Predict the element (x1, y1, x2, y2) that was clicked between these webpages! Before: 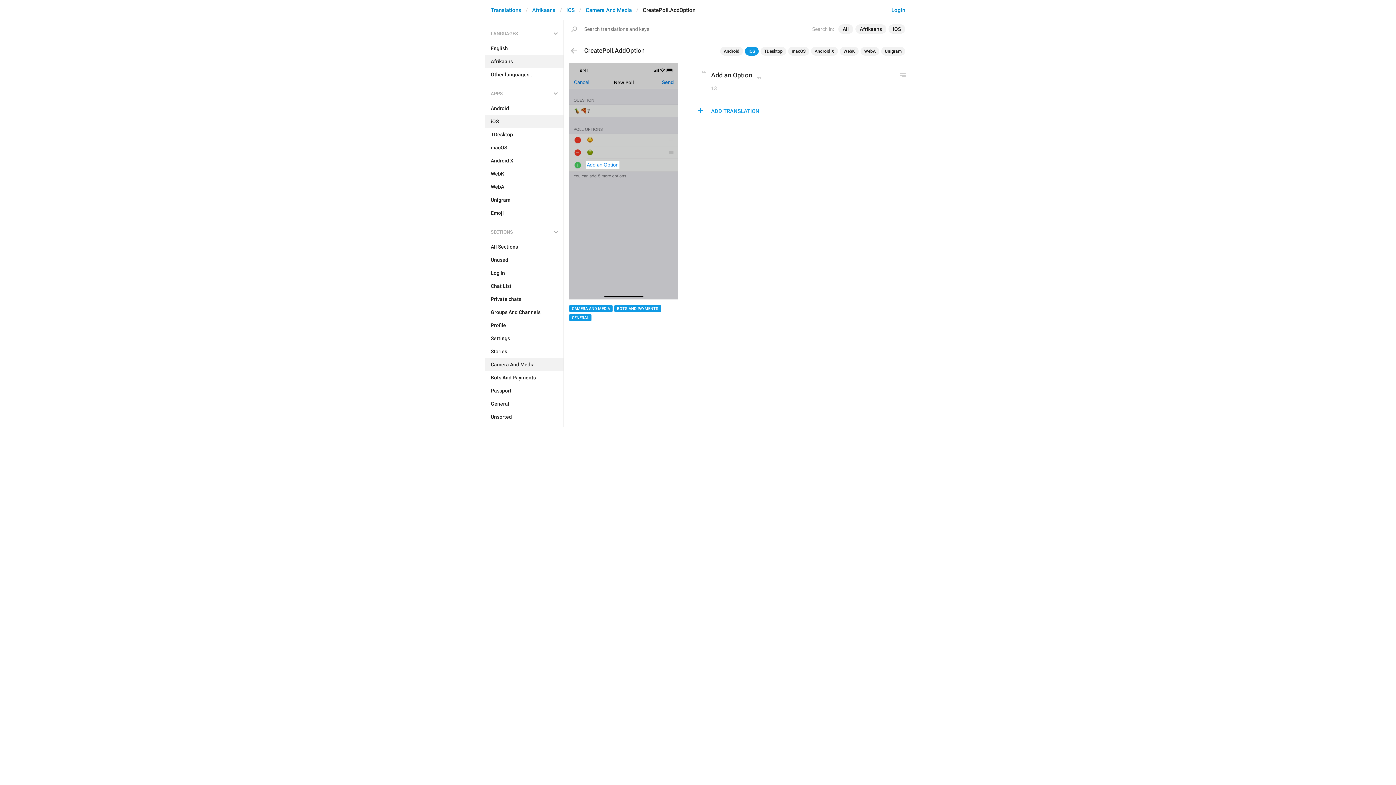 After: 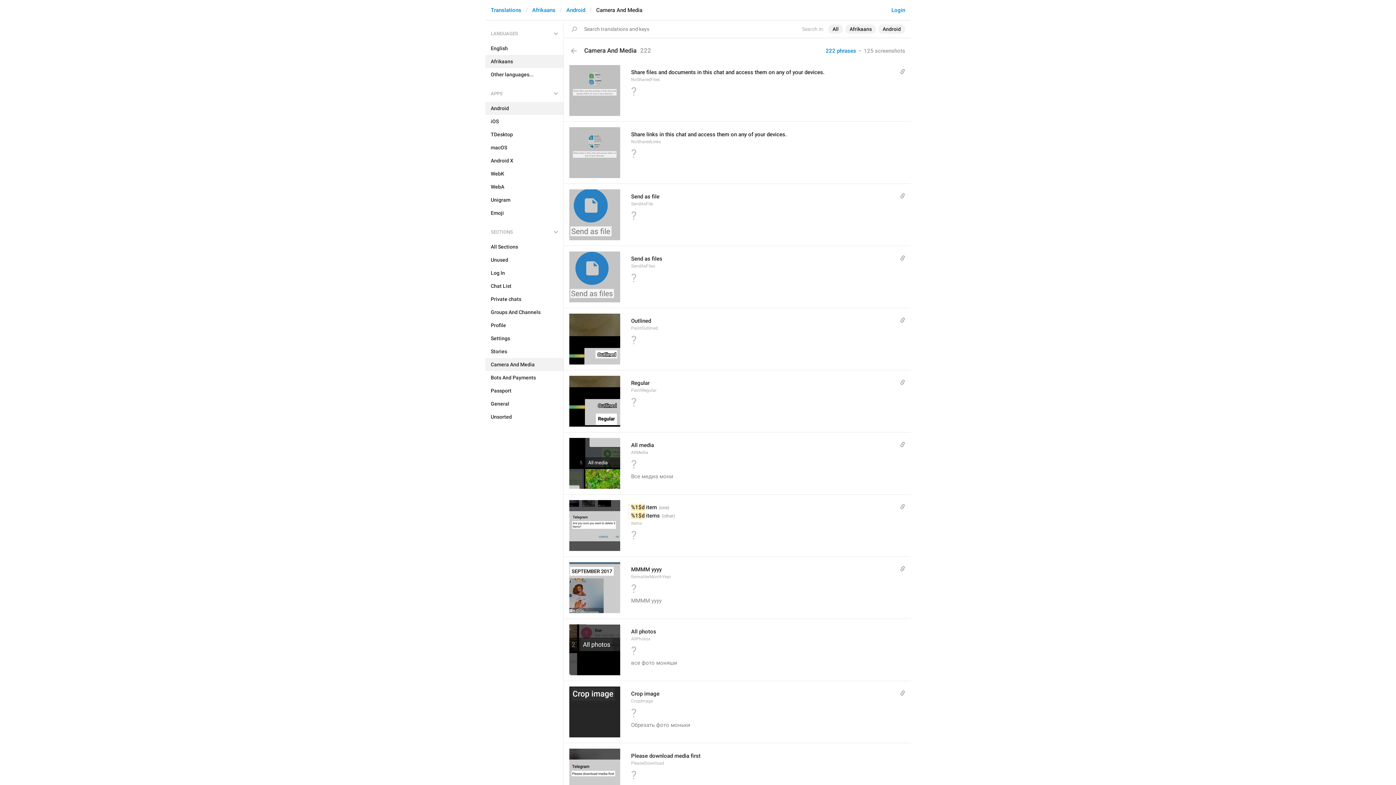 Action: label: Android bbox: (485, 101, 563, 114)